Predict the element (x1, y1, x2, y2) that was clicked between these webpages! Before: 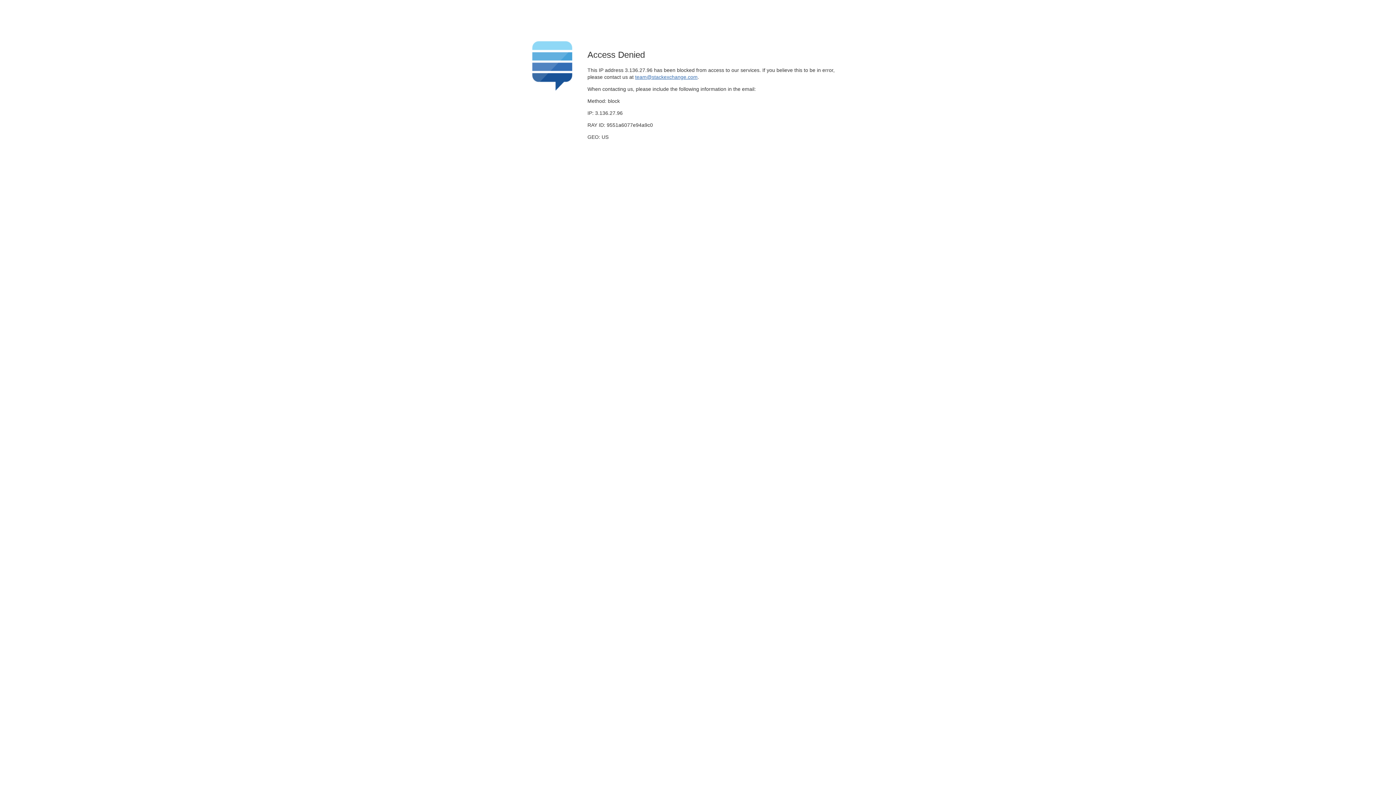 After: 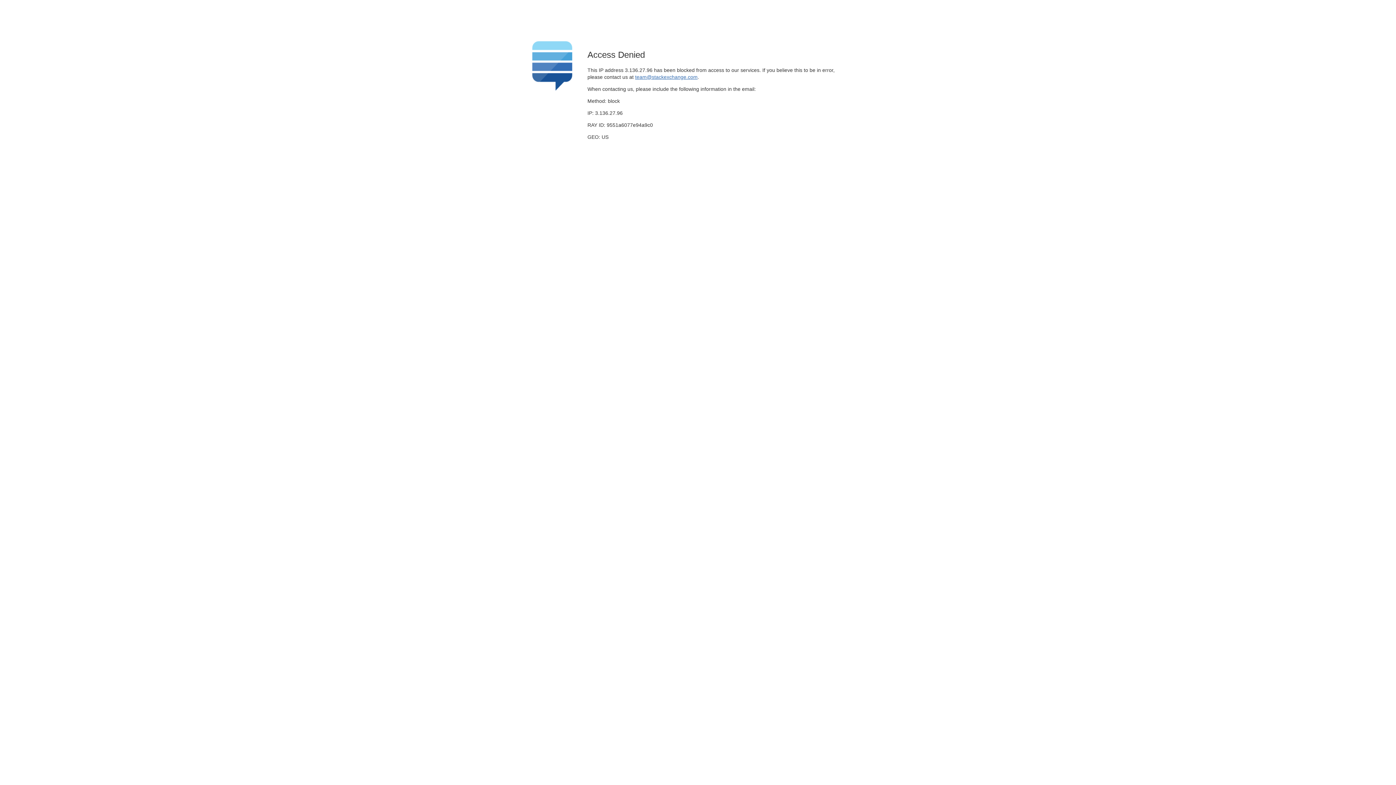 Action: bbox: (635, 74, 697, 79) label: team@stackexchange.com